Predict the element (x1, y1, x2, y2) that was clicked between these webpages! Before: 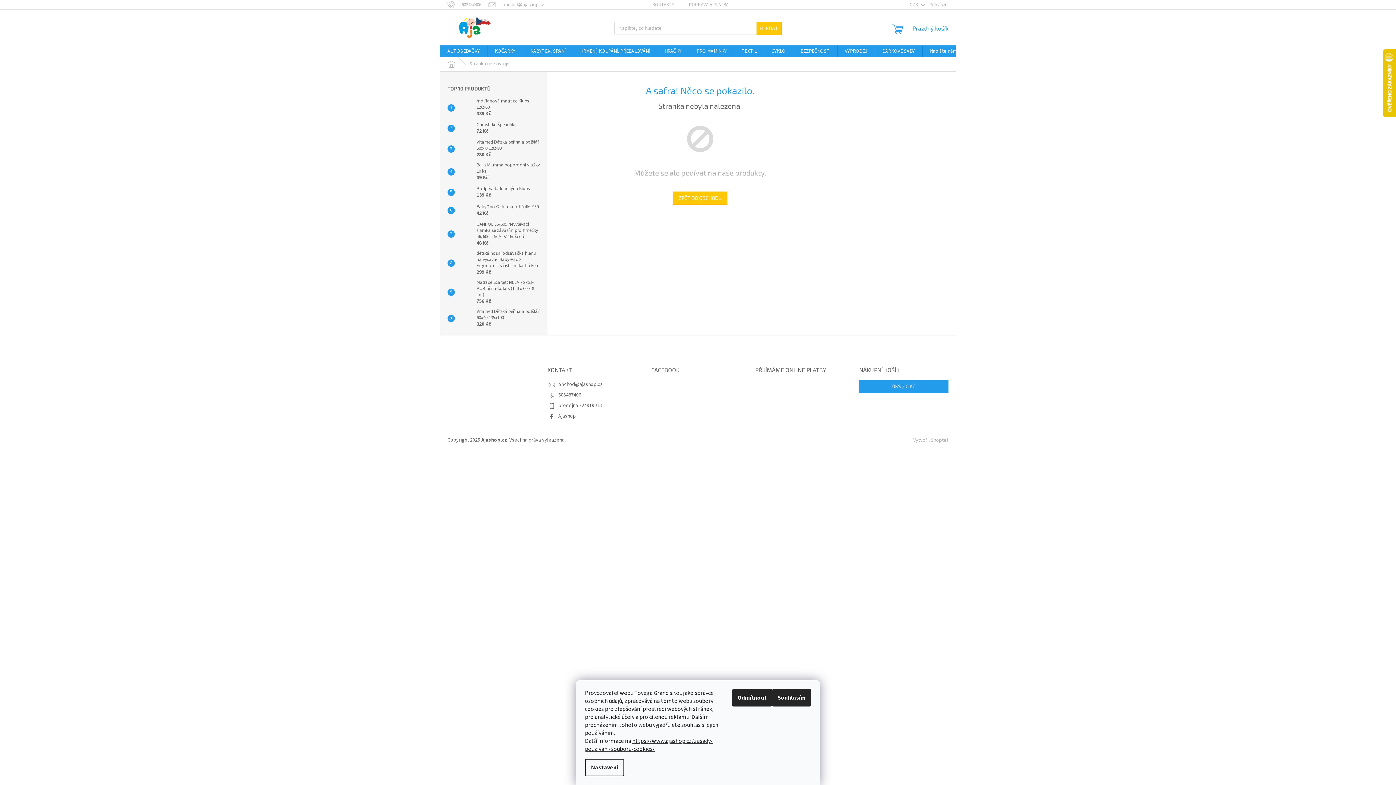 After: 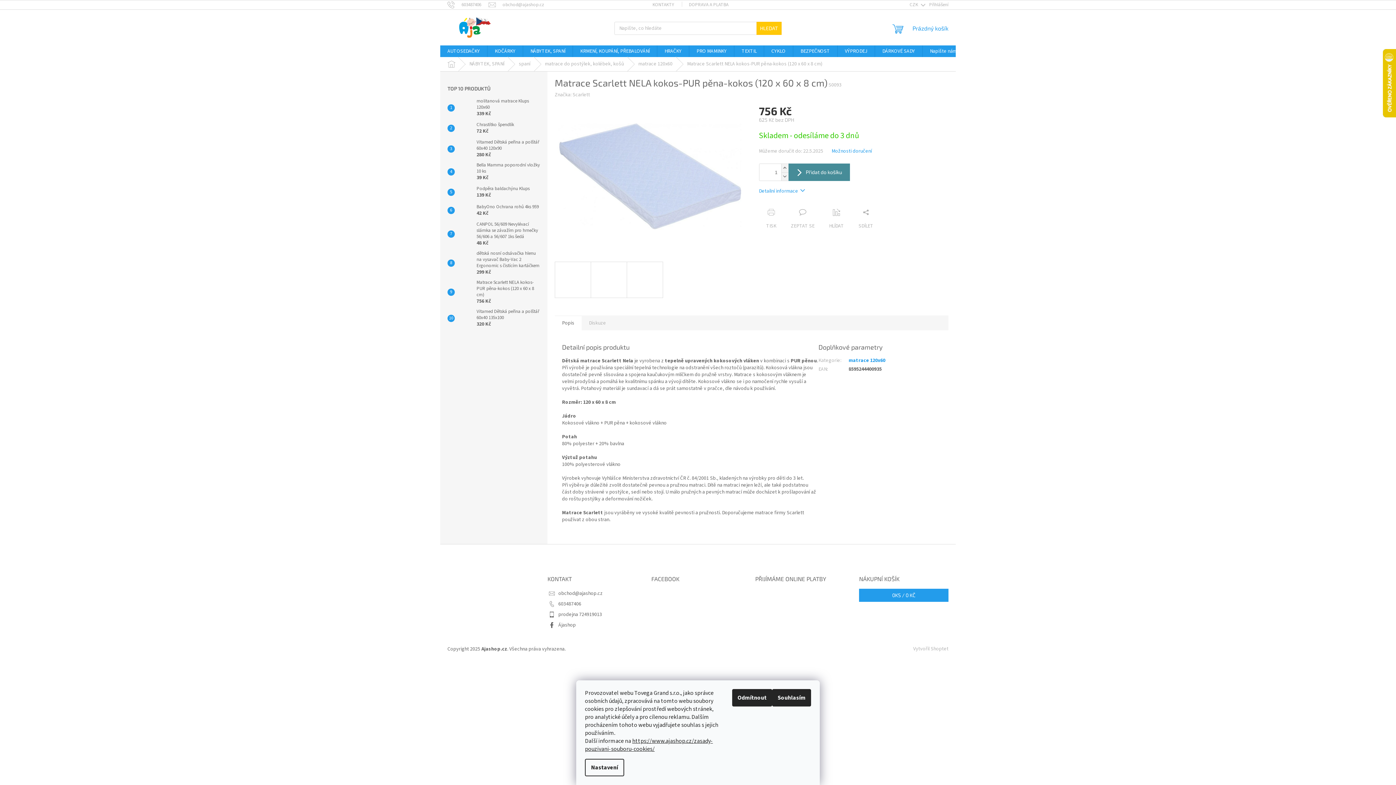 Action: label: Matrace Scarlett NELA kokos-PUR pěna-kokos (120 x 60 x 8 cm)
756 Kč bbox: (473, 279, 540, 305)